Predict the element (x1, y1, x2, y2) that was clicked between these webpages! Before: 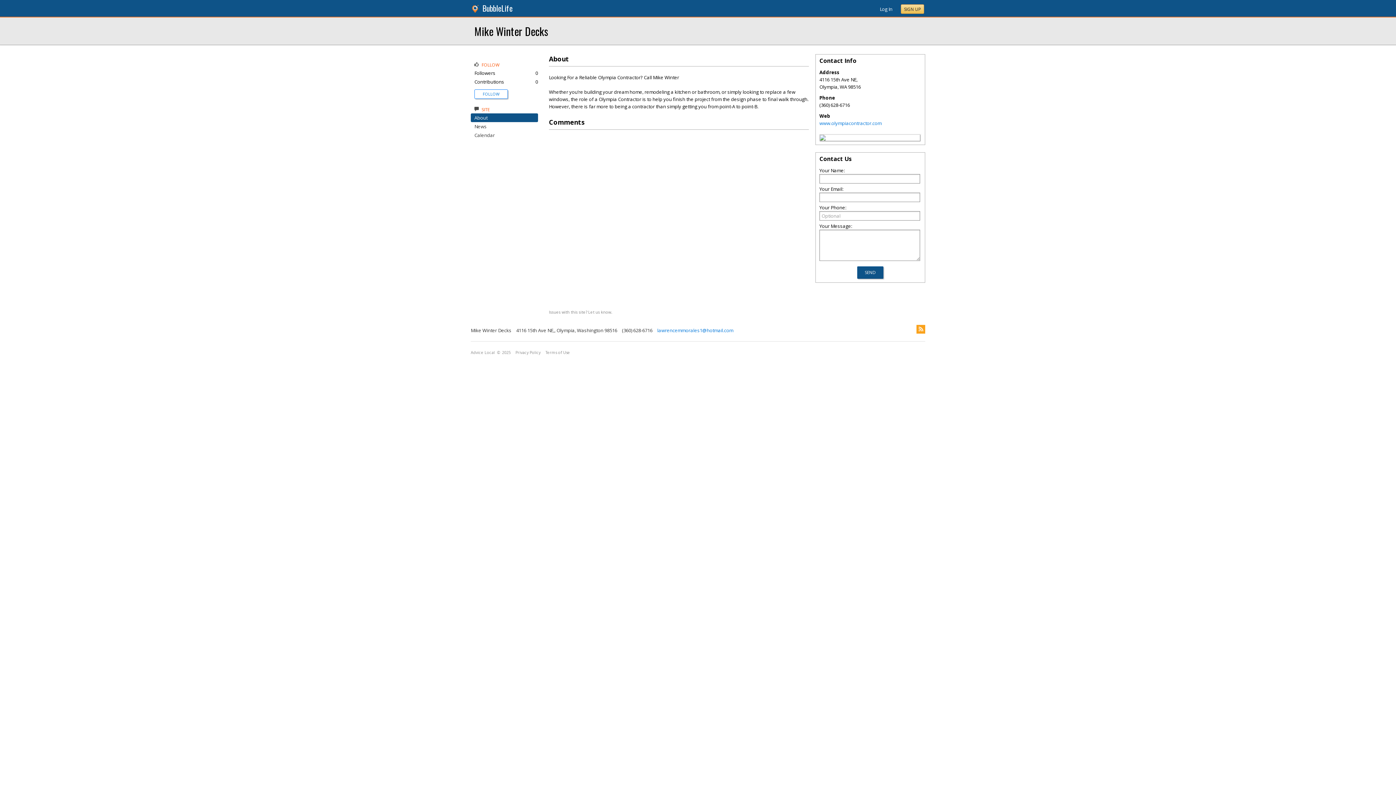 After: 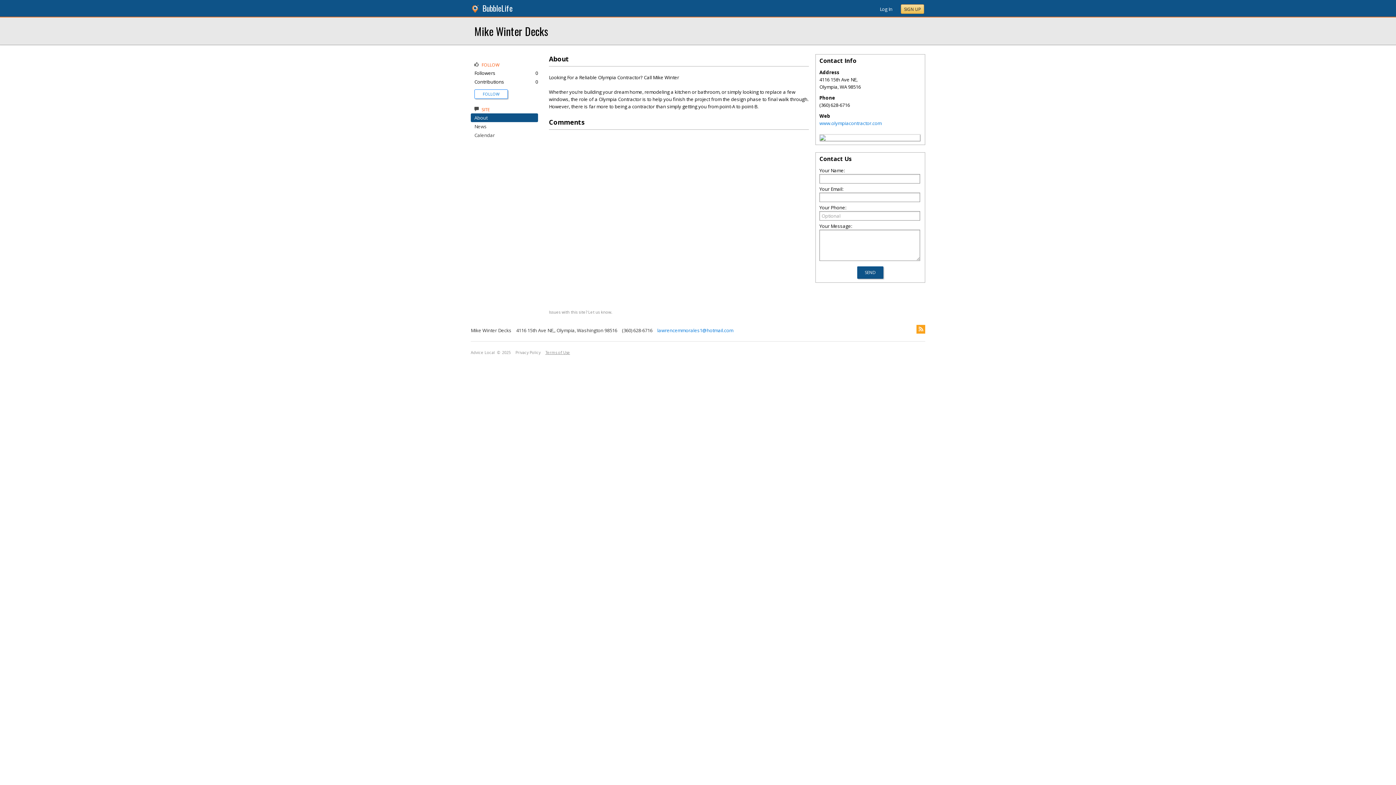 Action: bbox: (545, 350, 570, 355) label: Terms of Use